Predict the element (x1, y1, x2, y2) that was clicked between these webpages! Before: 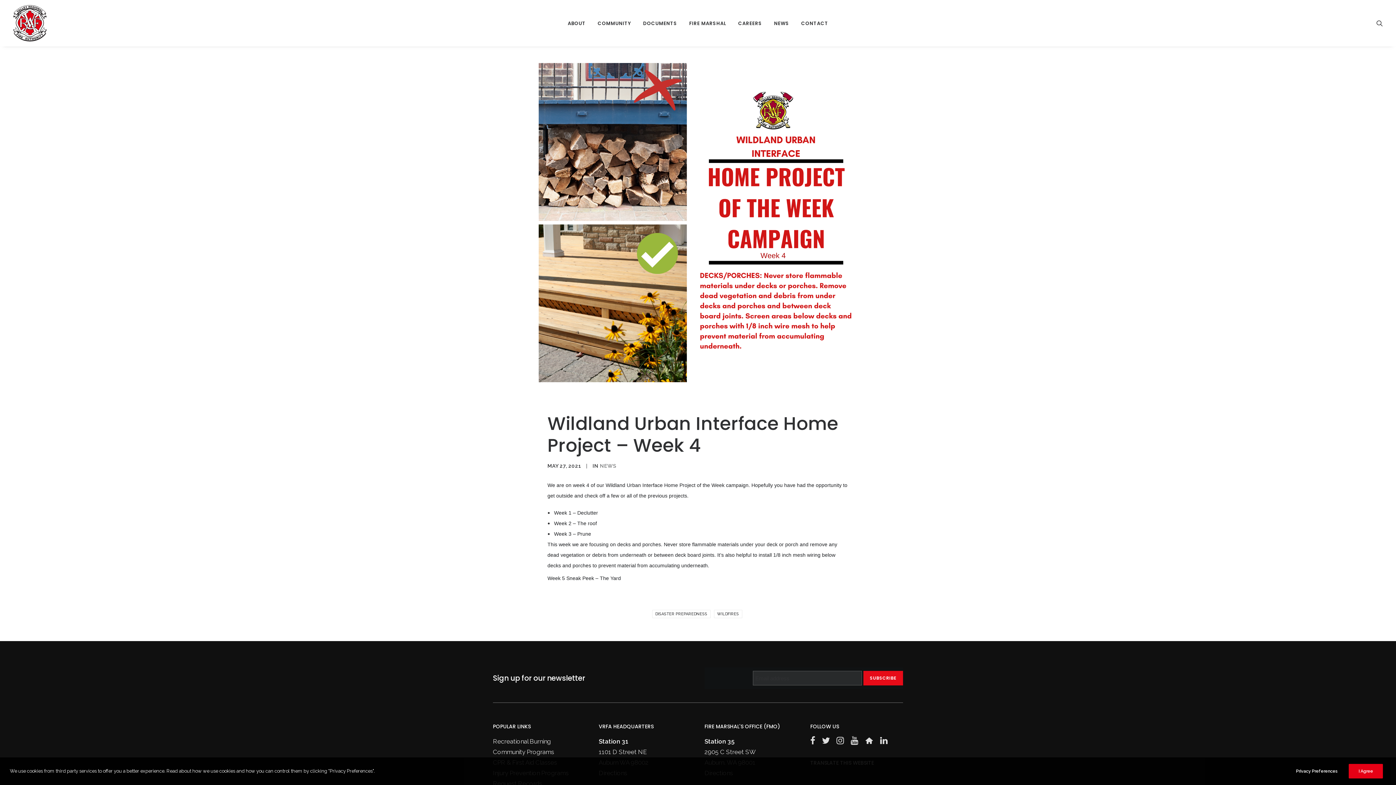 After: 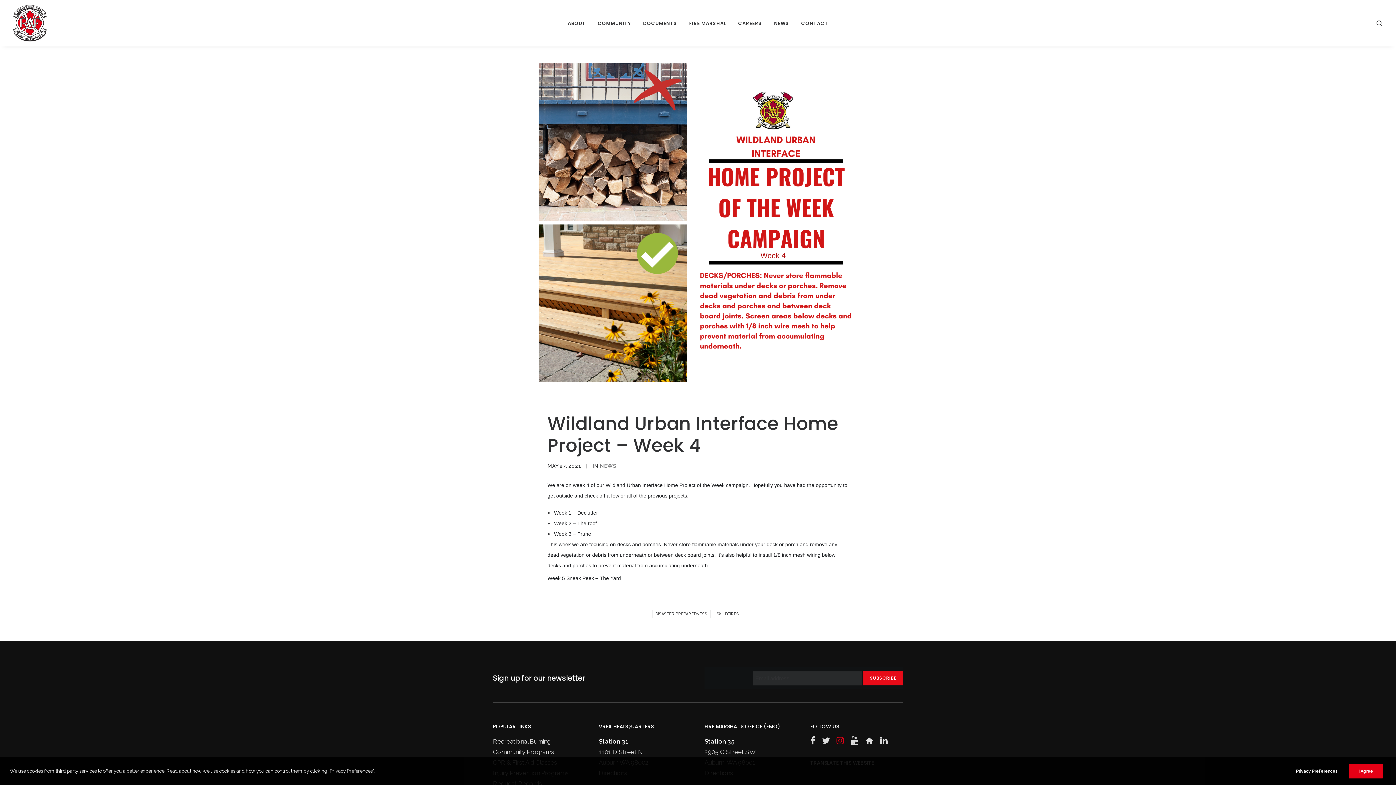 Action: bbox: (836, 738, 844, 746)